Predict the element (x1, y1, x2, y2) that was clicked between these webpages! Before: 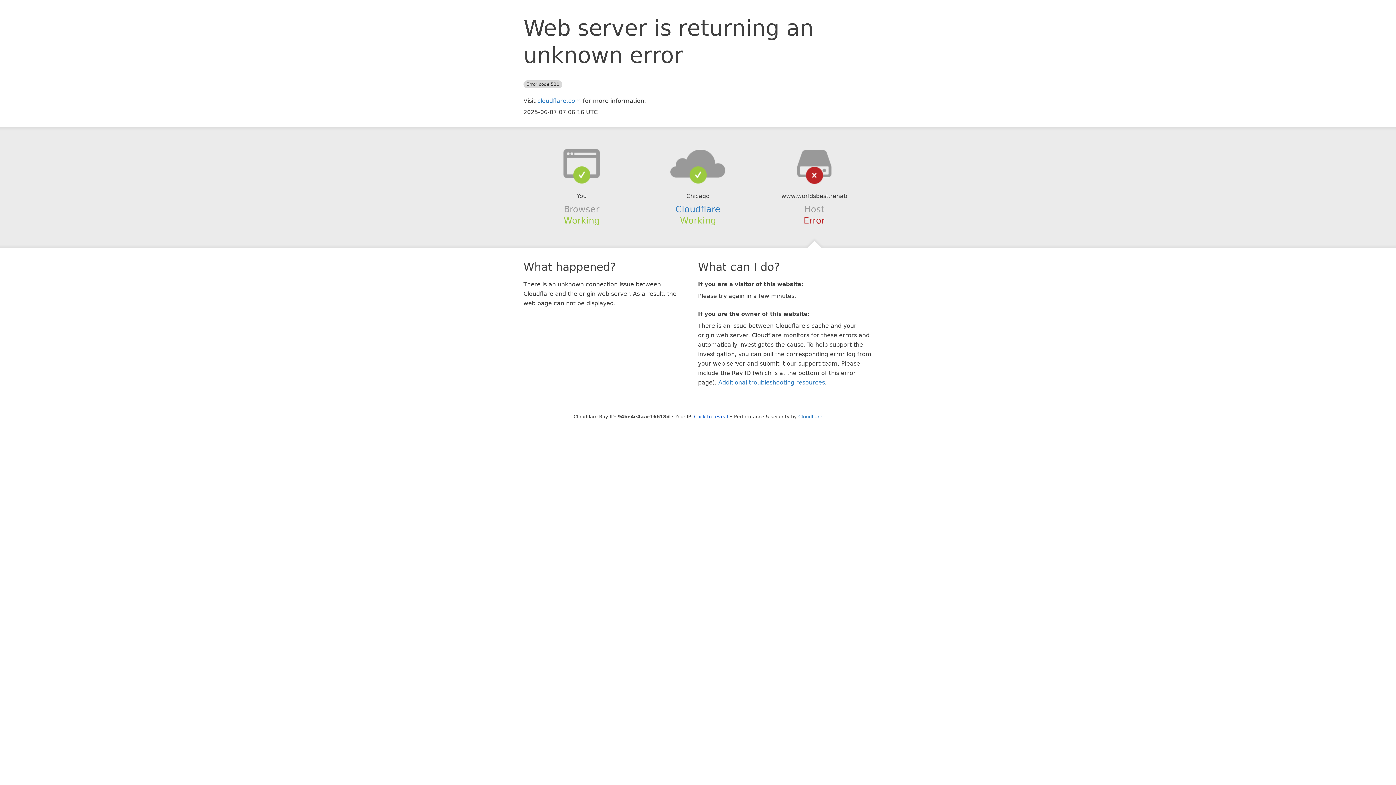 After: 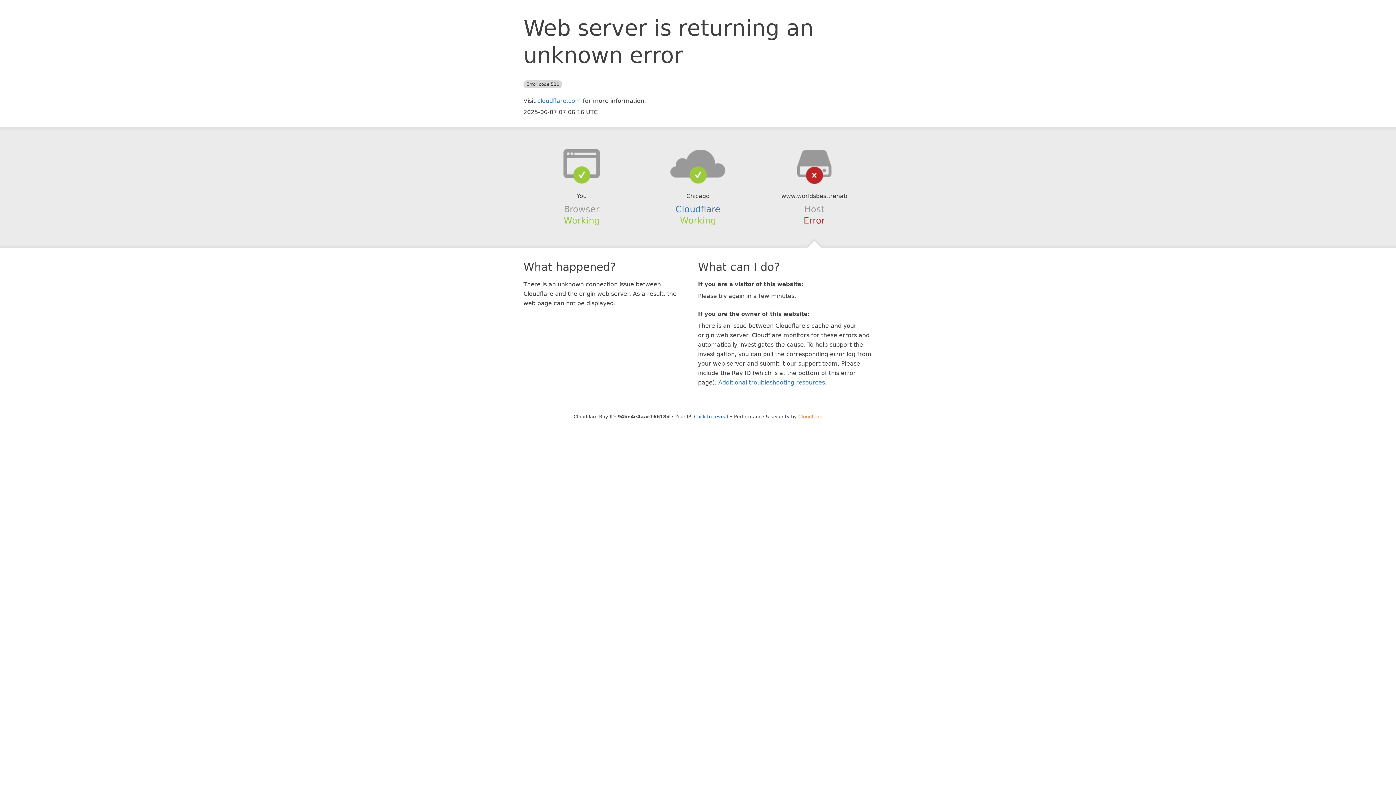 Action: bbox: (798, 414, 822, 419) label: Cloudflare